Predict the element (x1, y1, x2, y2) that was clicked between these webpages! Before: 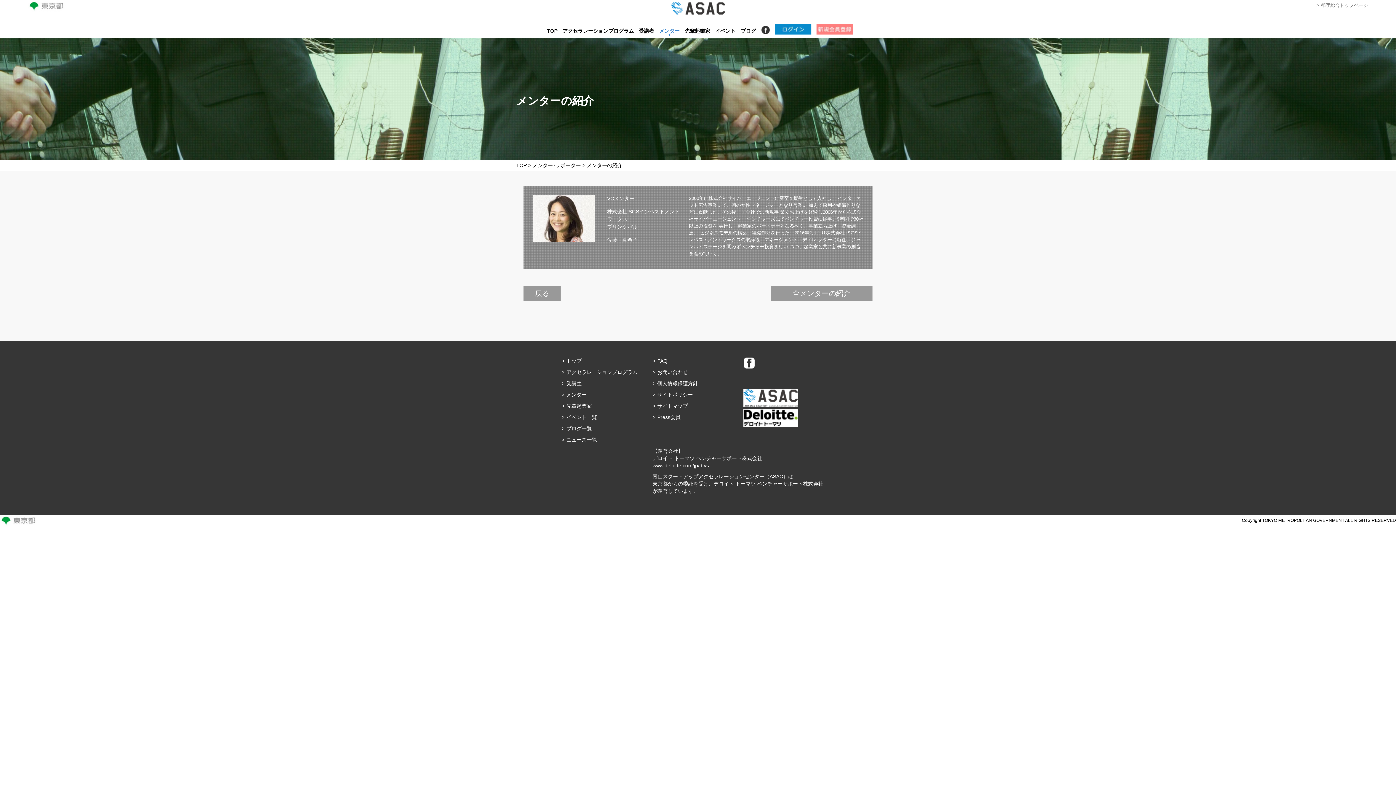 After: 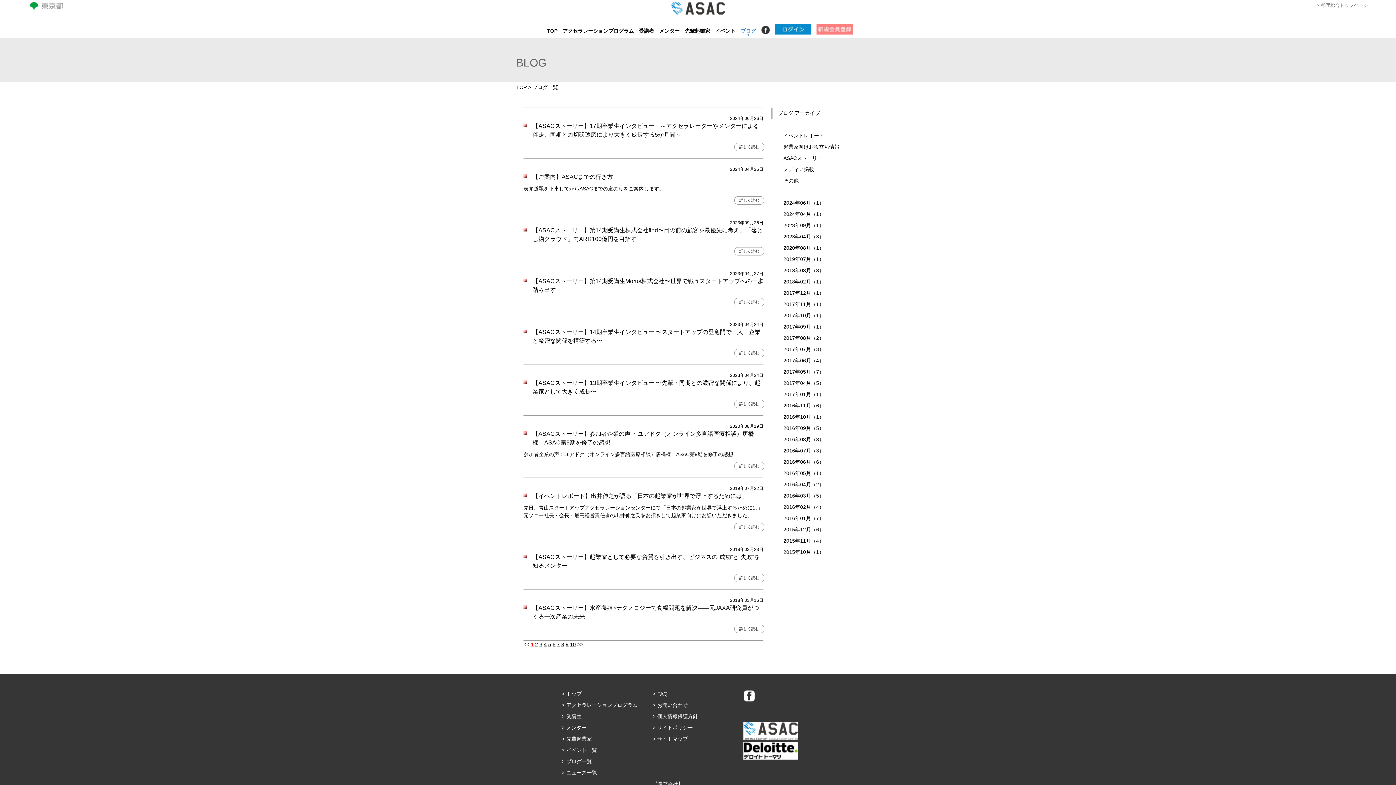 Action: label: ブログ一覧 bbox: (564, 425, 592, 431)